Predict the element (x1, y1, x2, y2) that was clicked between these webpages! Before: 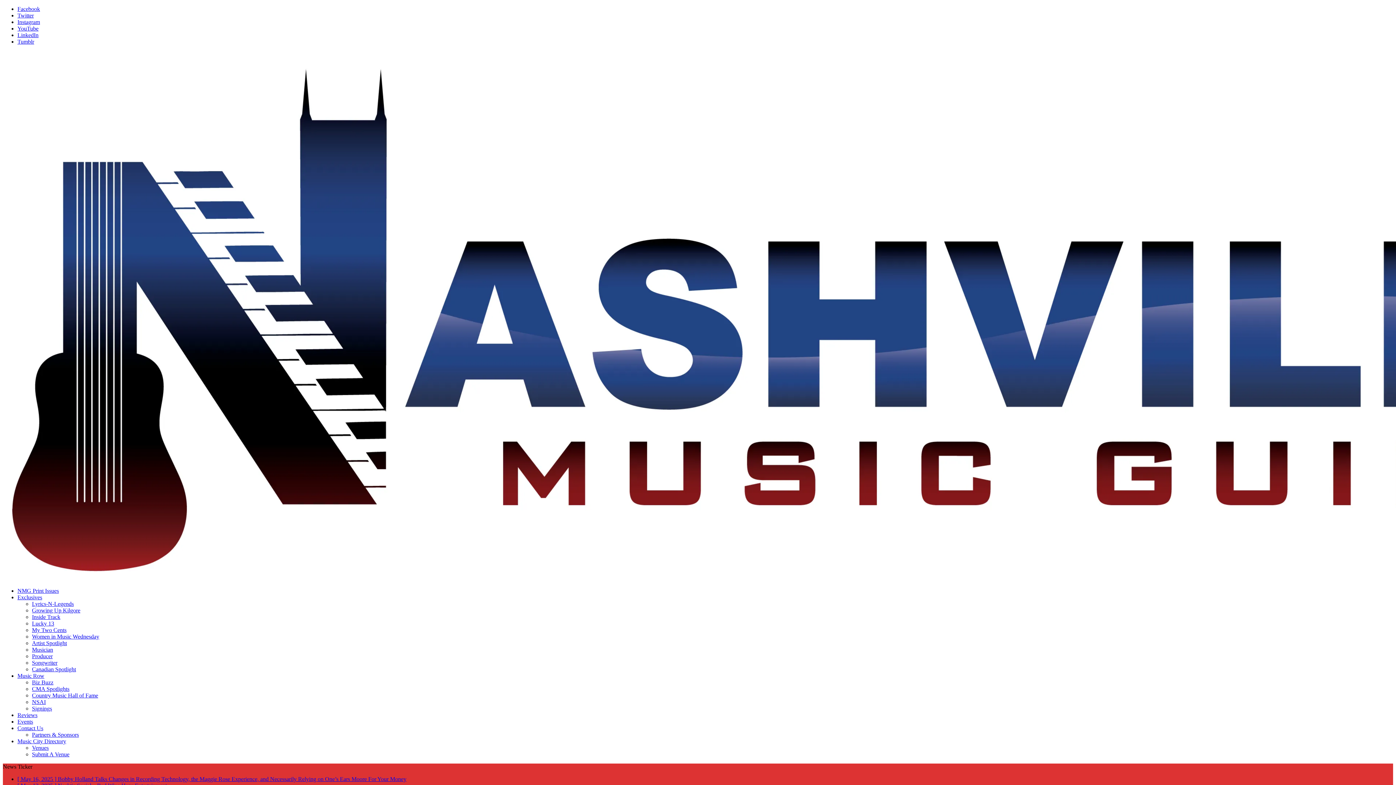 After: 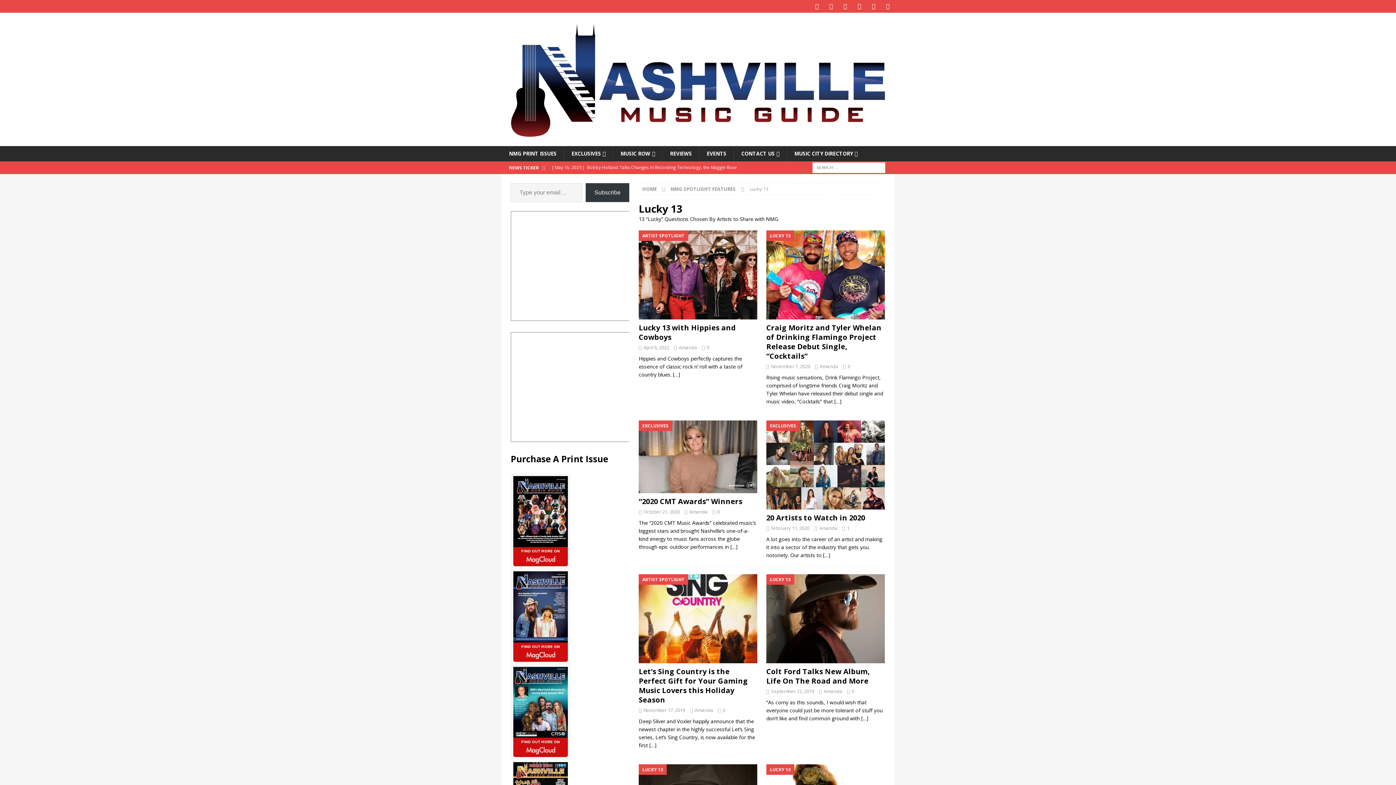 Action: label: Lucky 13 bbox: (32, 620, 54, 626)